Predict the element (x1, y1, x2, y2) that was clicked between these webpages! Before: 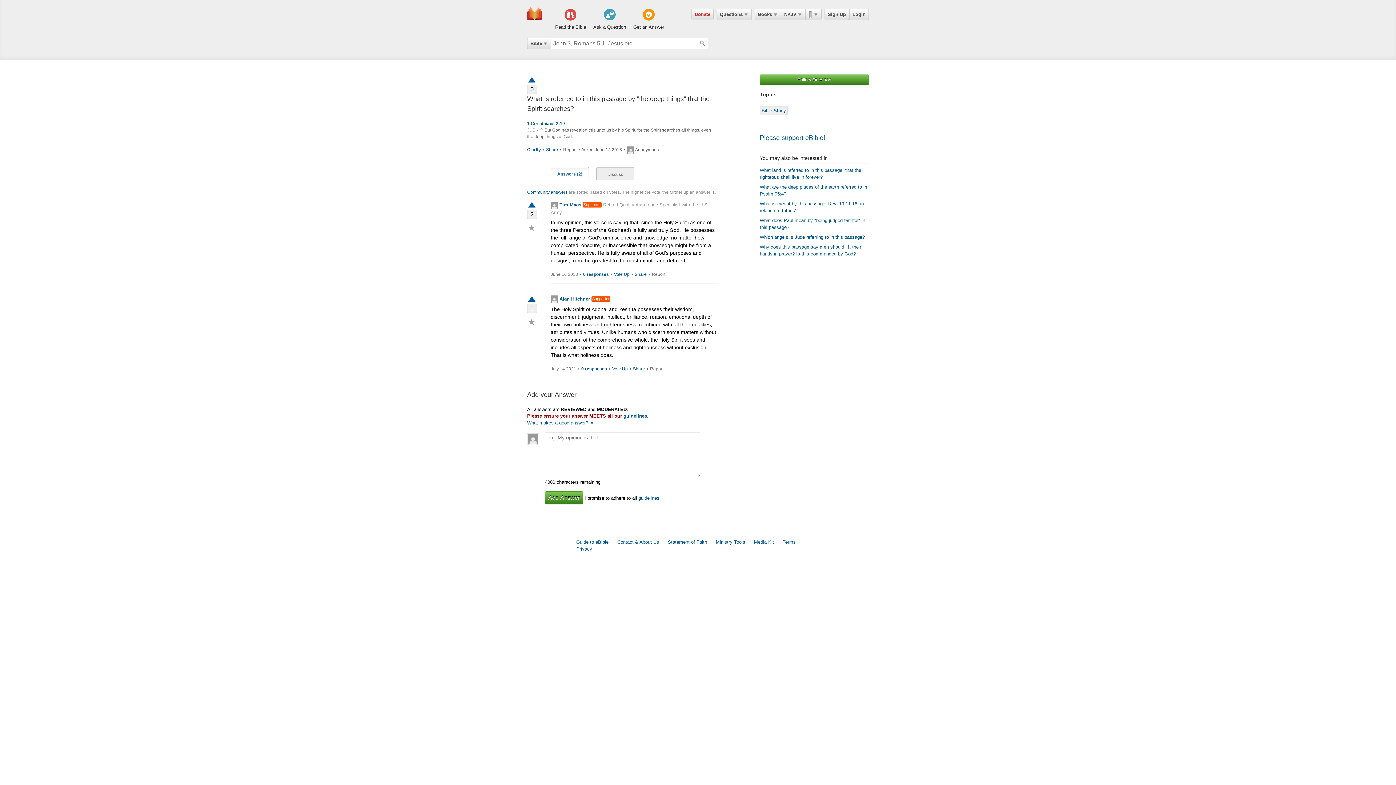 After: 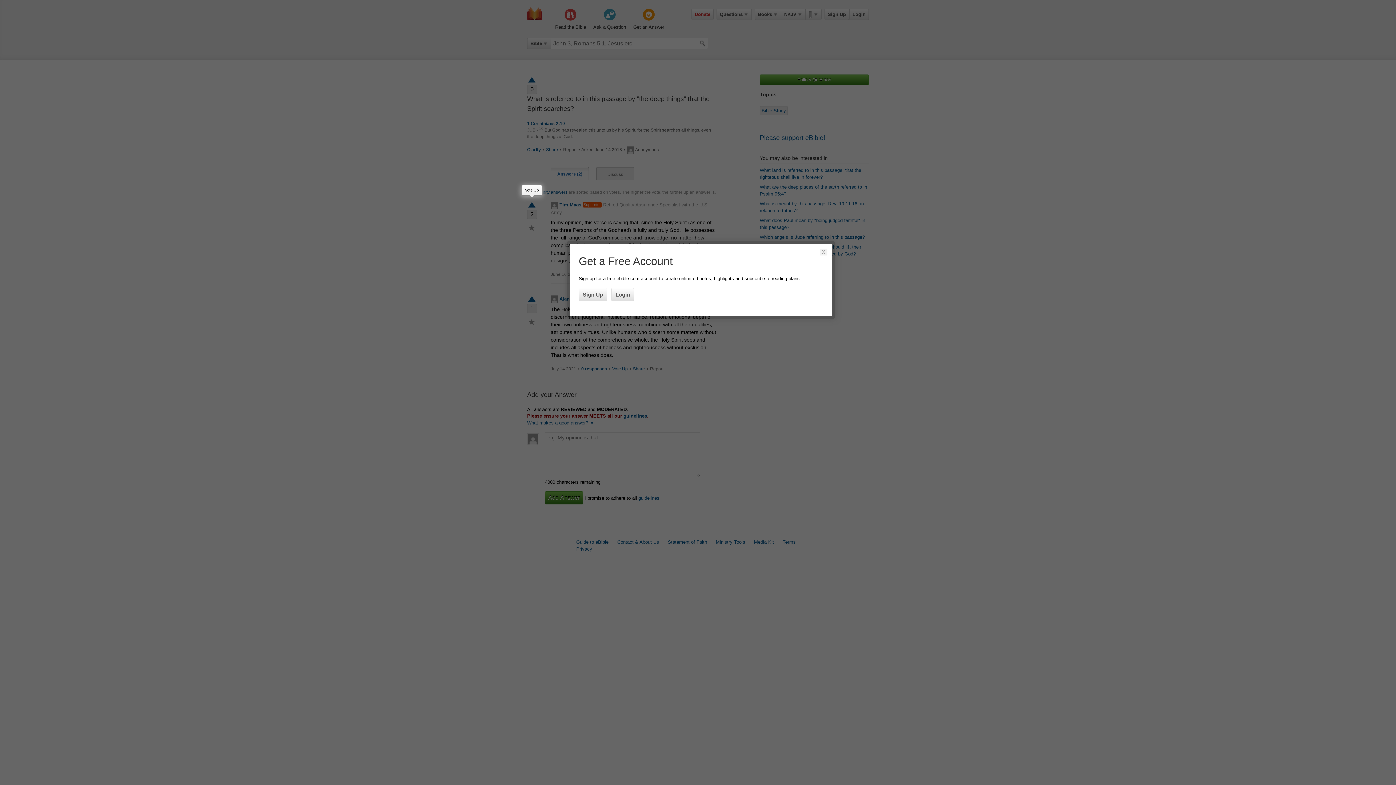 Action: bbox: (524, 198, 539, 212)